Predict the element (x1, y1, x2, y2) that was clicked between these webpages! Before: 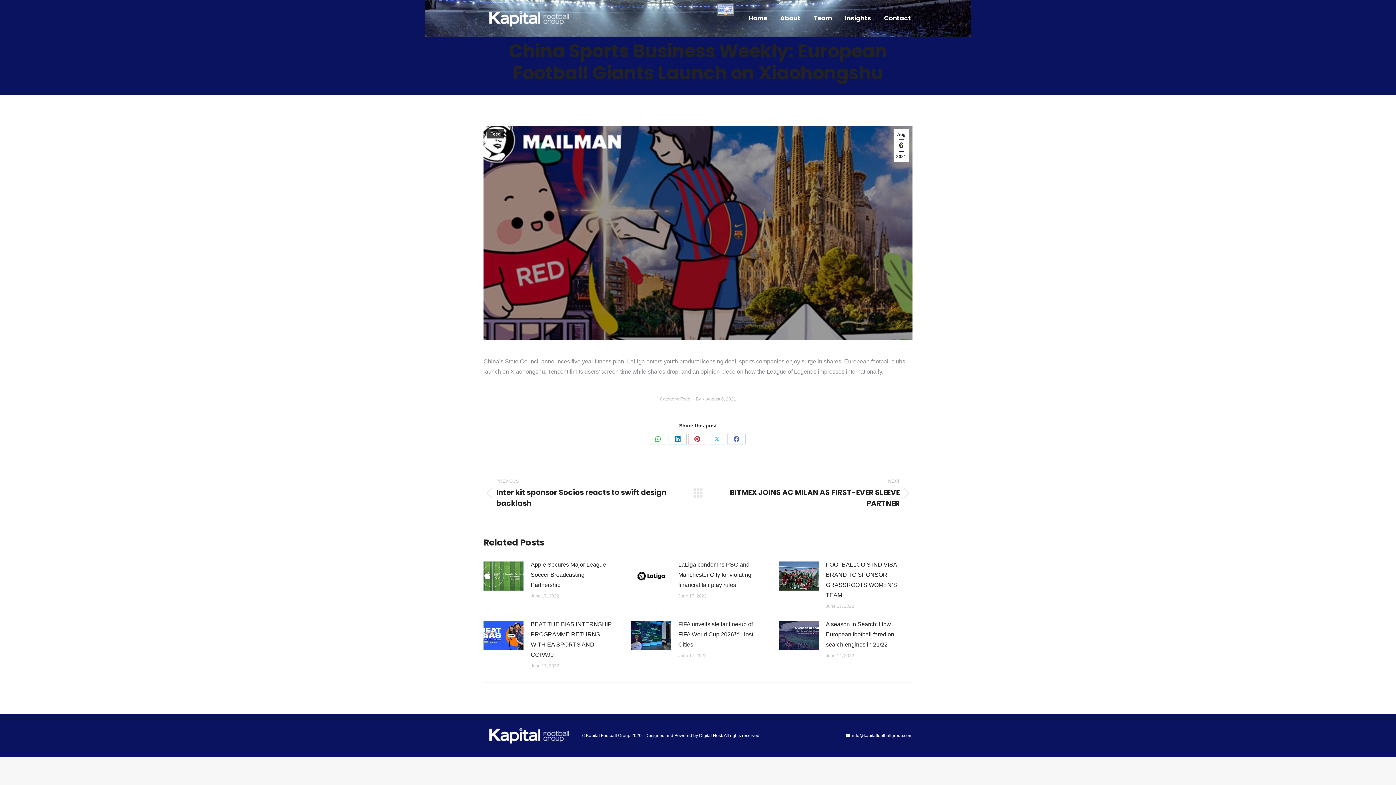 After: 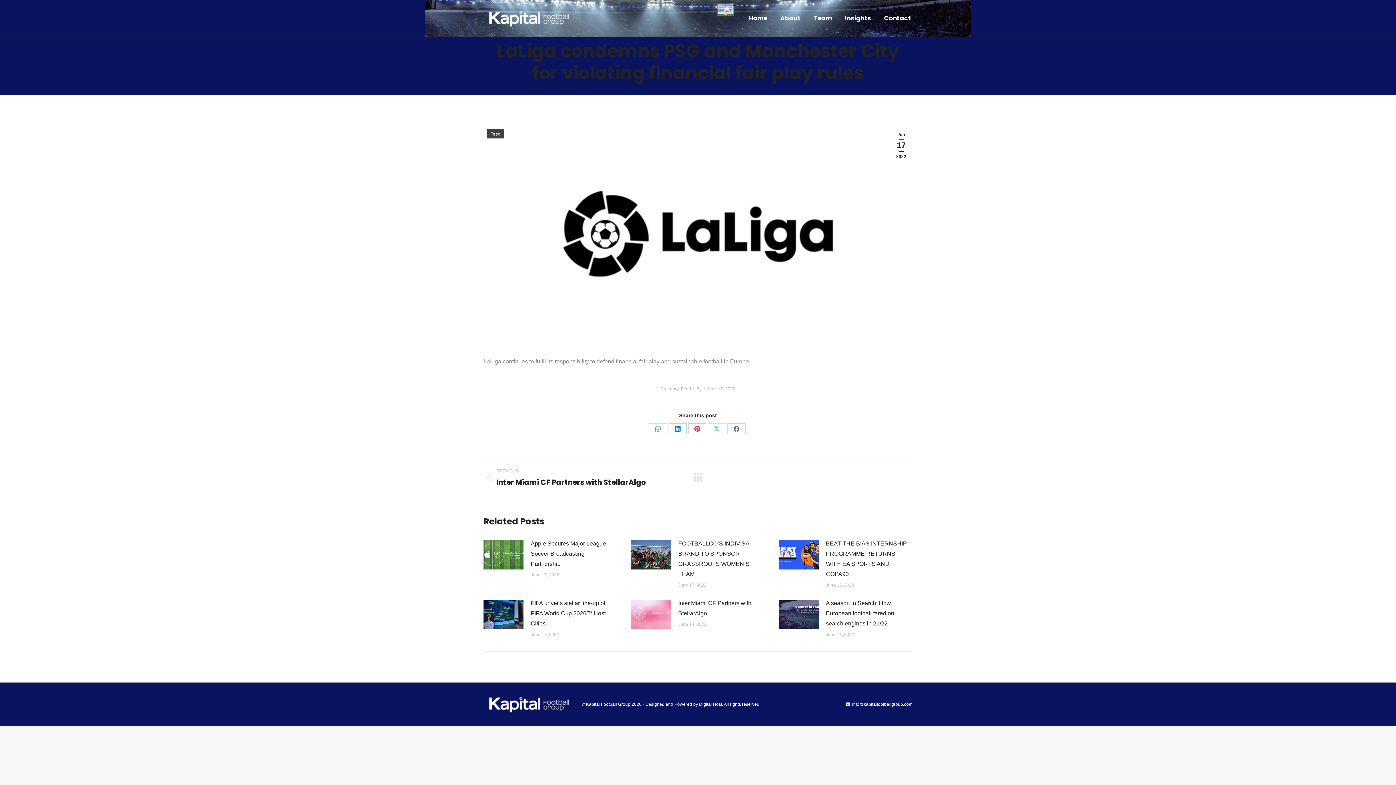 Action: bbox: (631, 561, 671, 590) label: Post image